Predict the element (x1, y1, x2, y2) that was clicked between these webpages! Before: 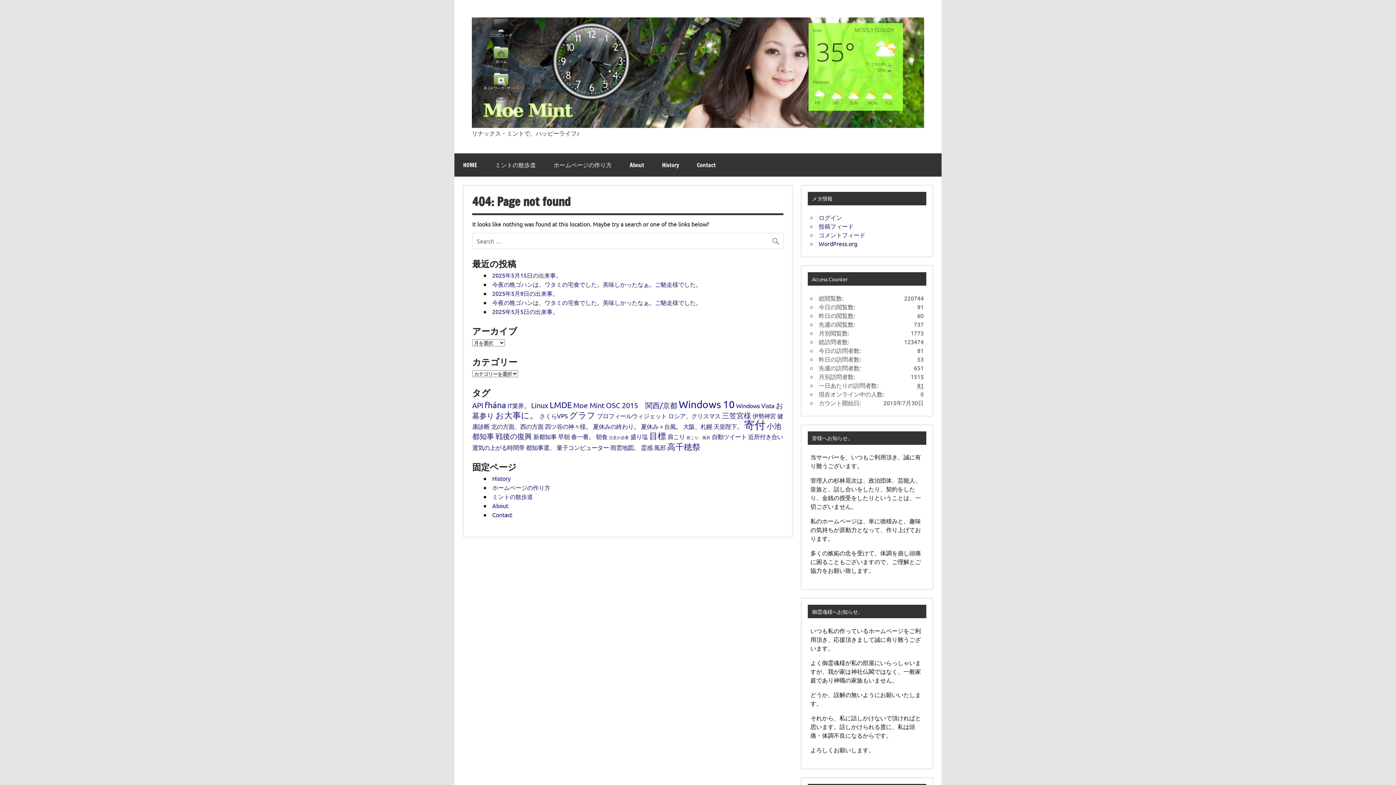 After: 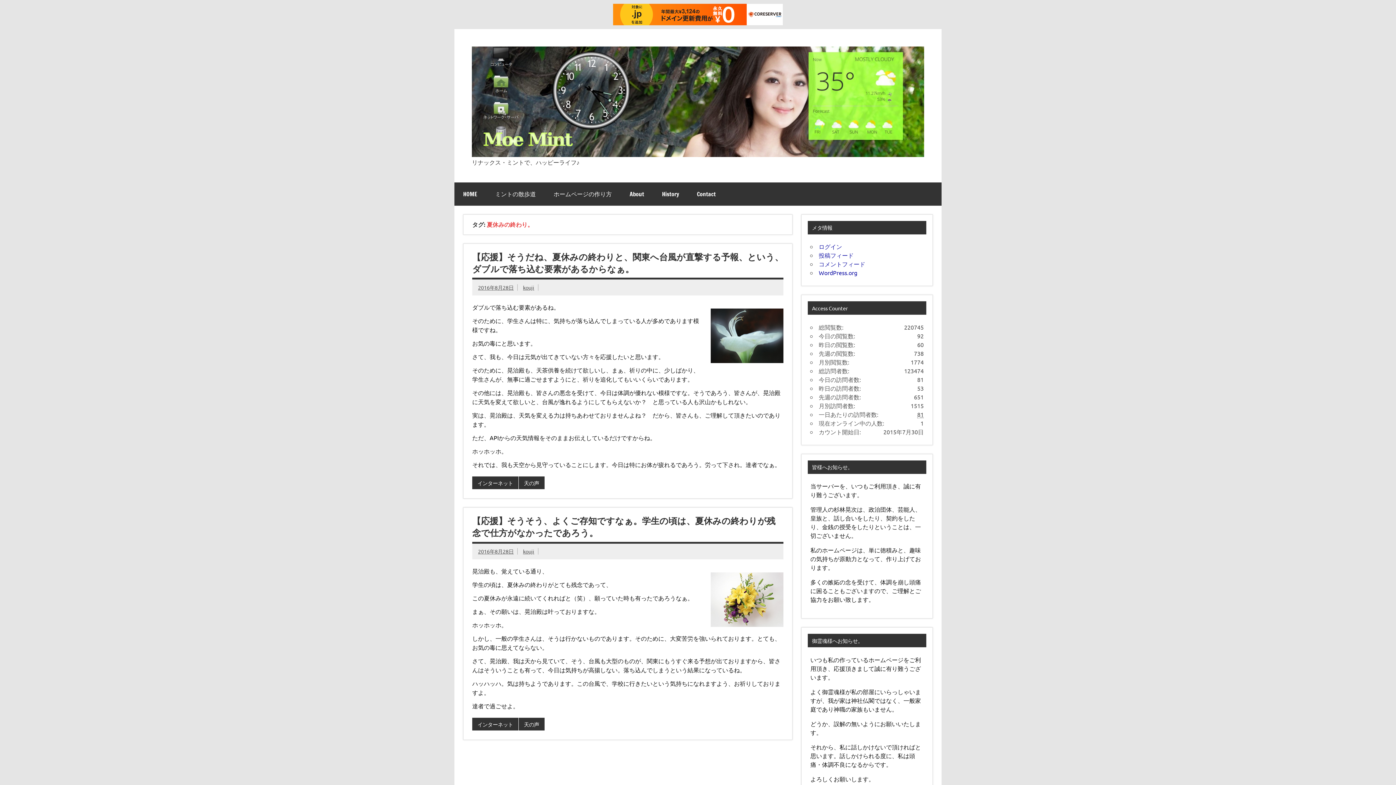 Action: label: 夏休みの終わり。 (2個の項目) bbox: (593, 422, 639, 430)